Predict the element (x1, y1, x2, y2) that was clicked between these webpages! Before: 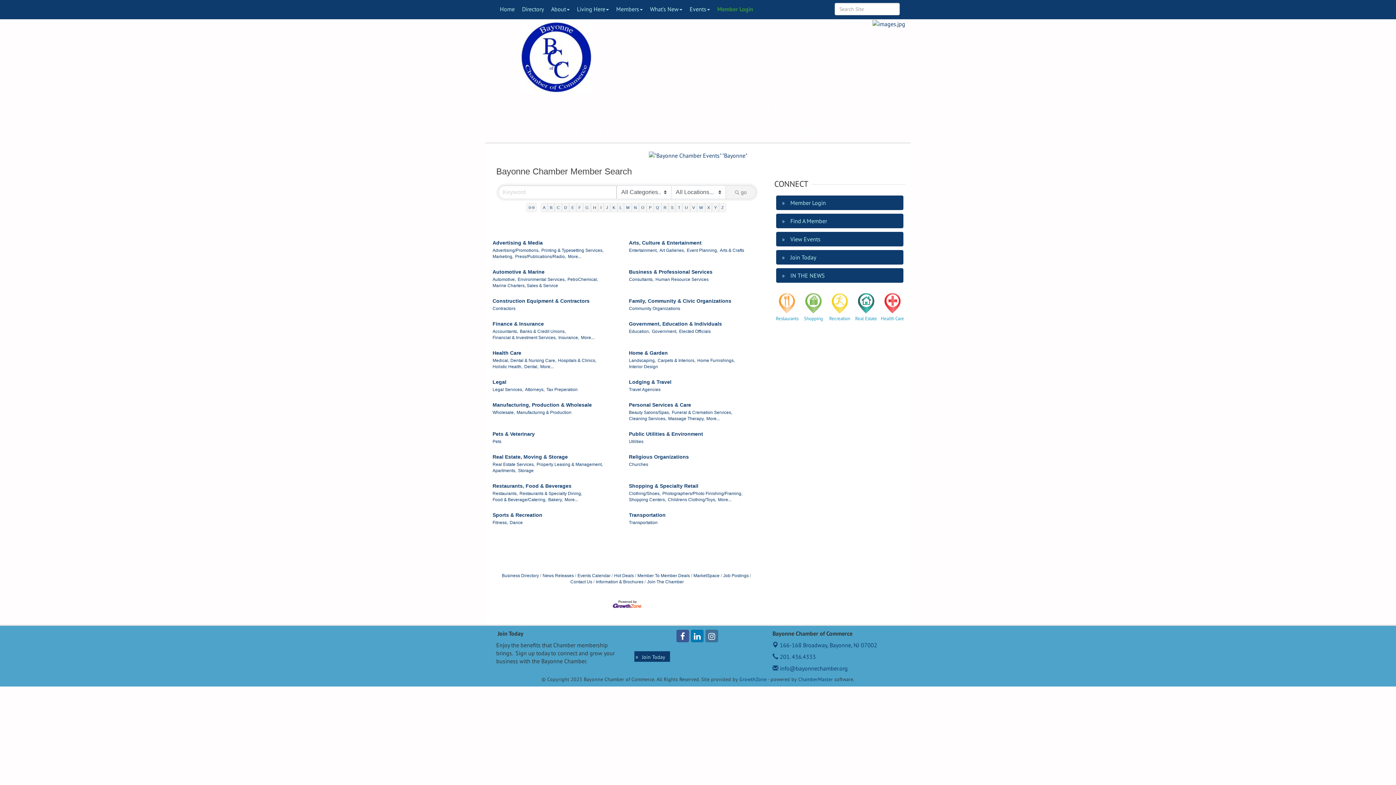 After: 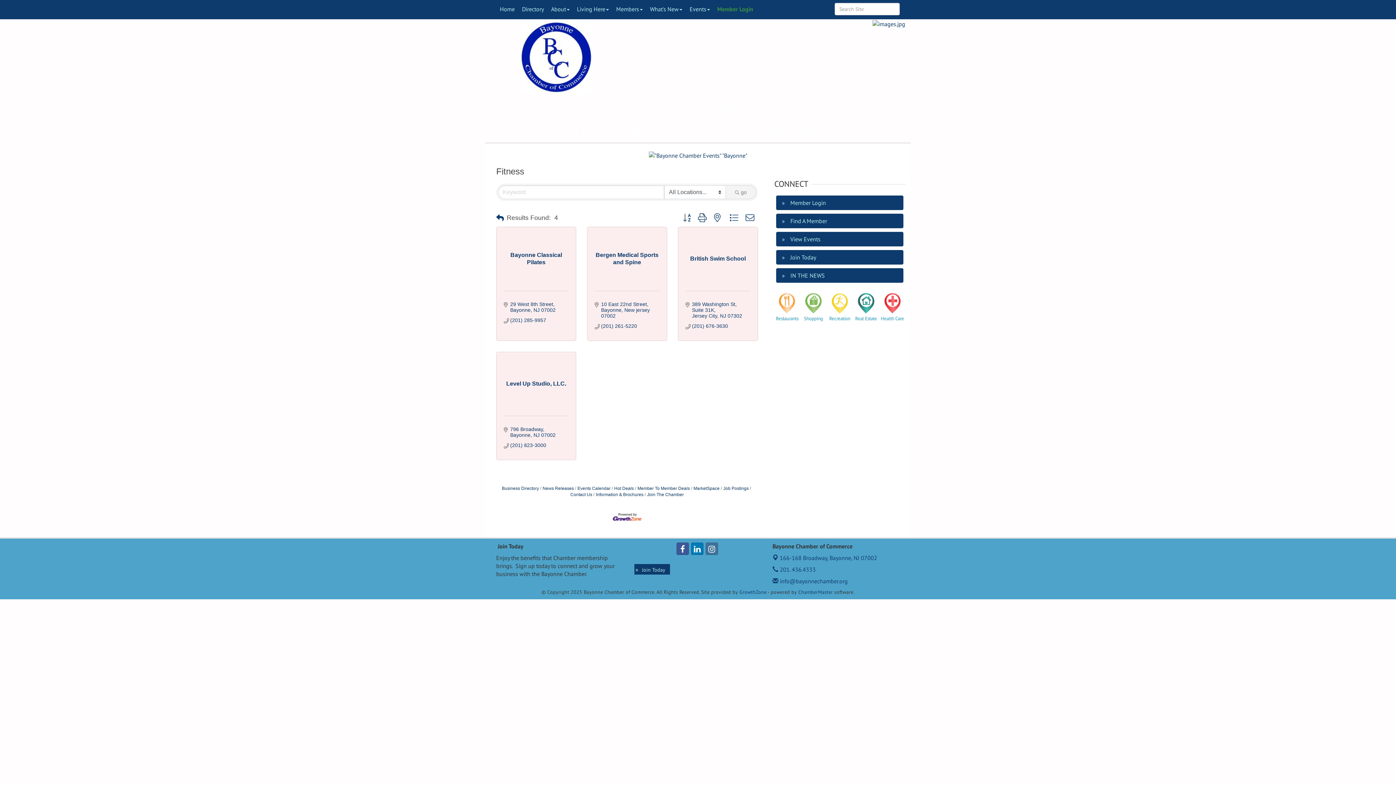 Action: label: Fitness, bbox: (492, 519, 508, 526)